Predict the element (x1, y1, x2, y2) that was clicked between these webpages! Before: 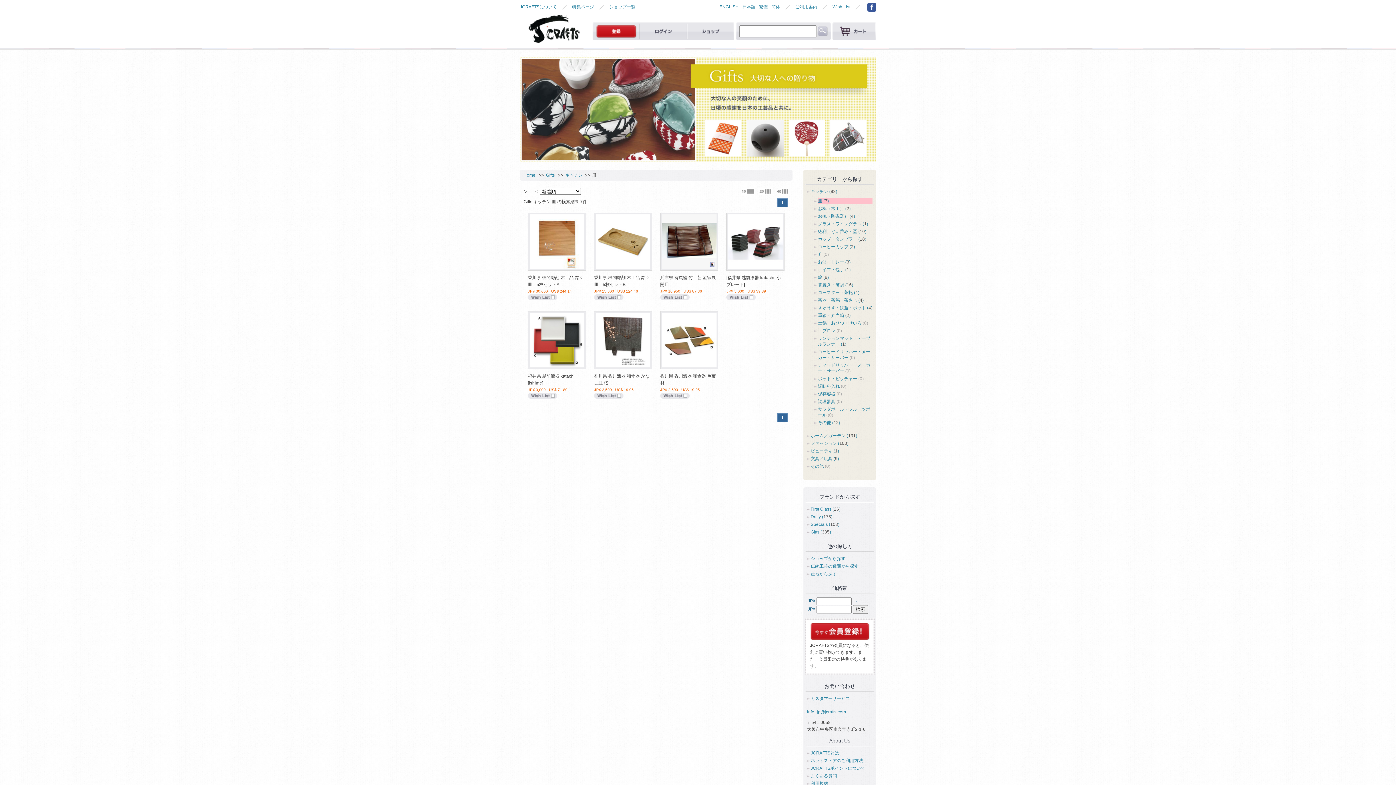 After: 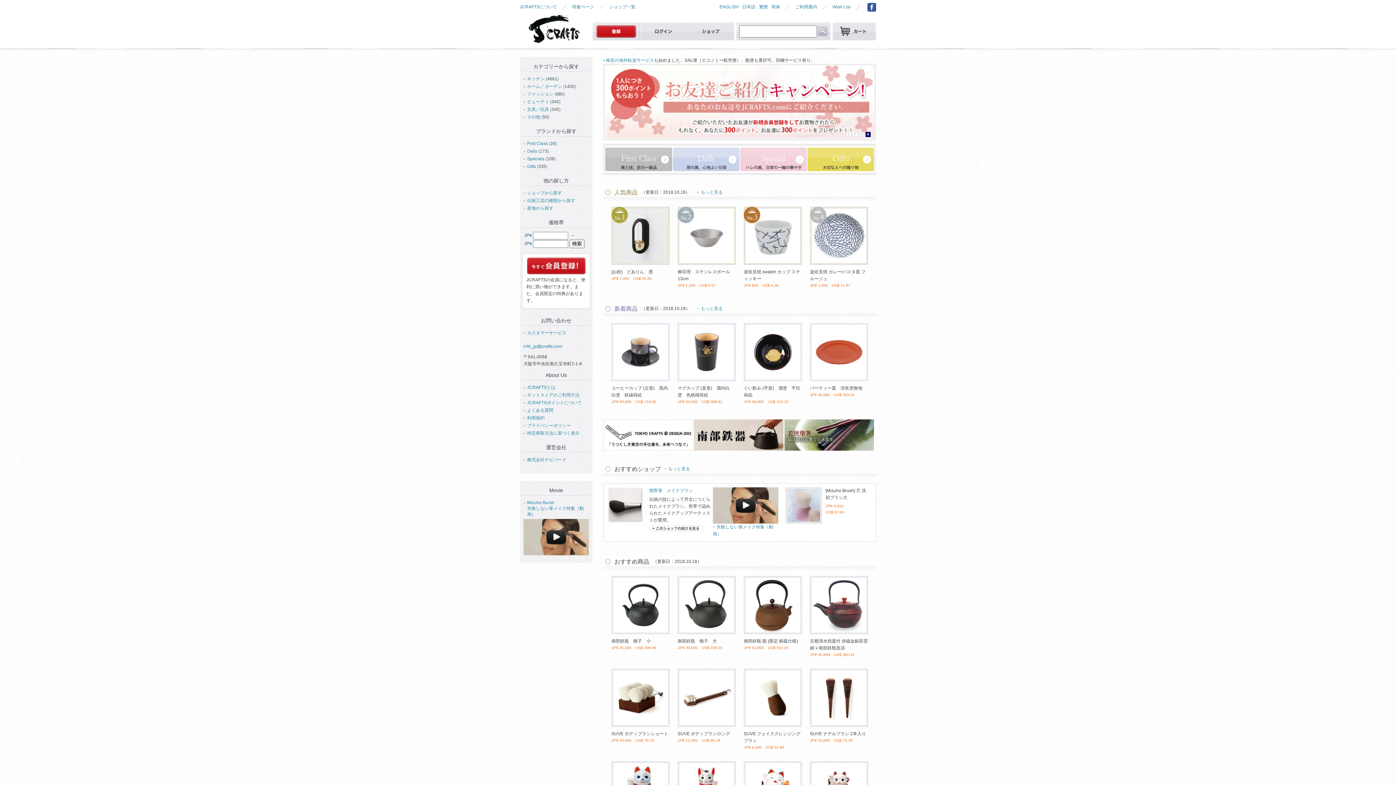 Action: label: Home bbox: (523, 172, 535, 177)